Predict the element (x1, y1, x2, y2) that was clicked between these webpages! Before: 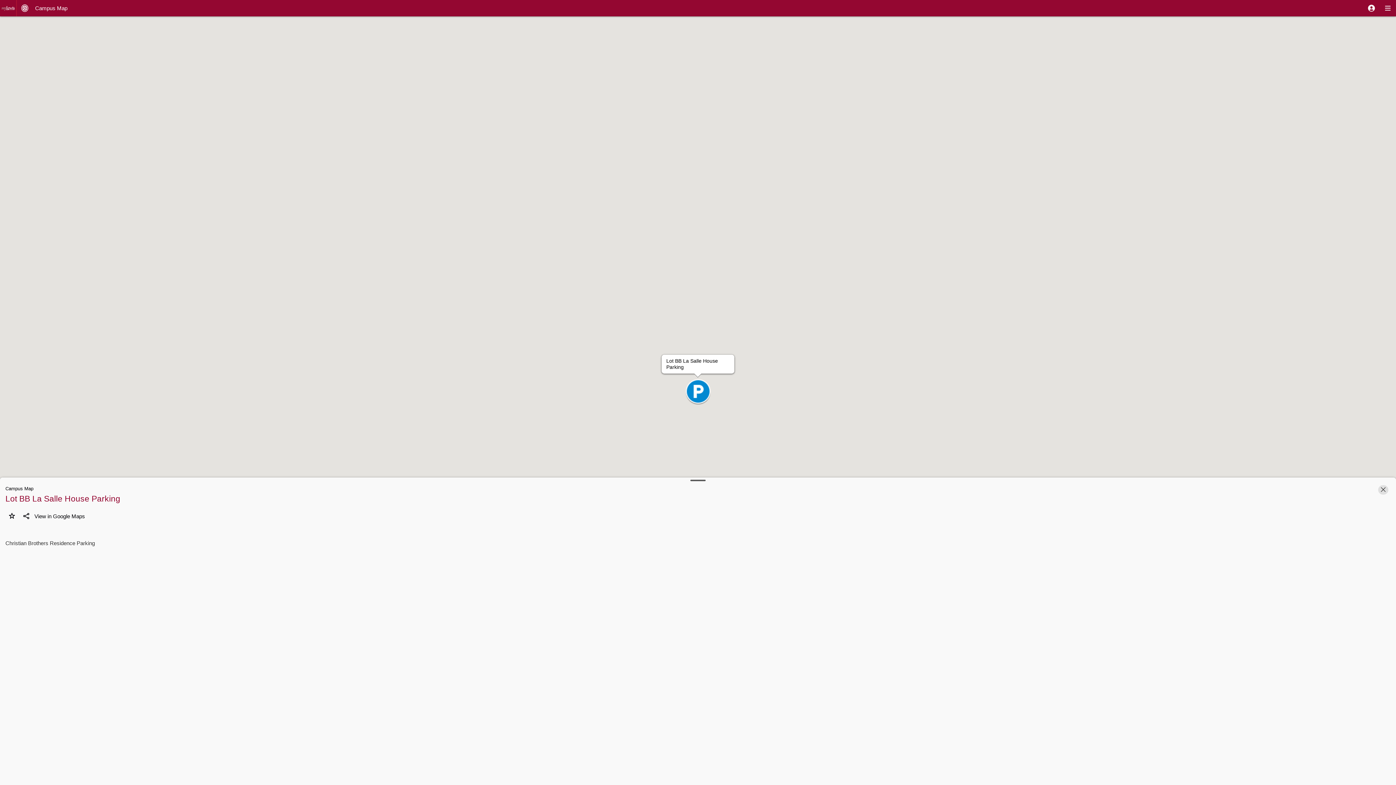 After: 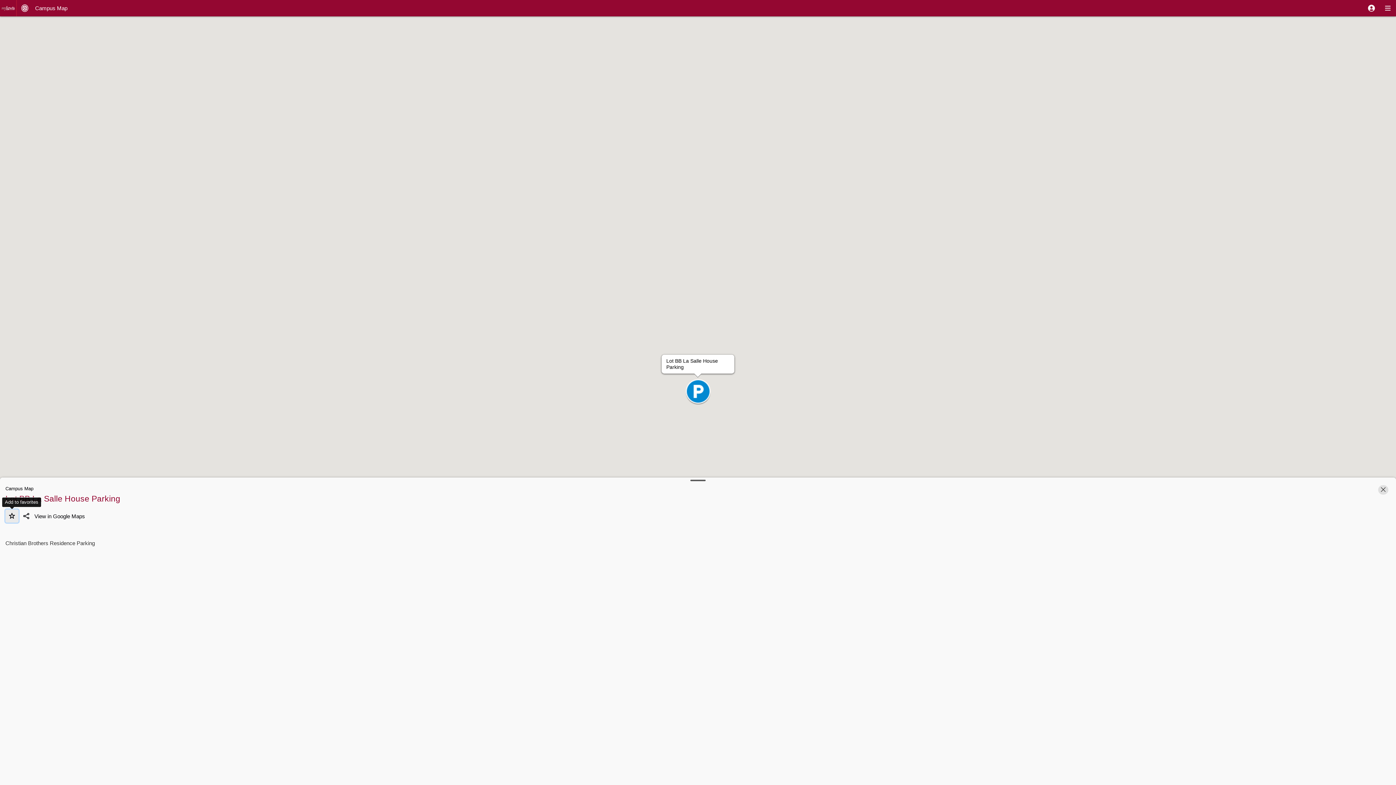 Action: bbox: (5, 509, 18, 522) label: Add to favorites